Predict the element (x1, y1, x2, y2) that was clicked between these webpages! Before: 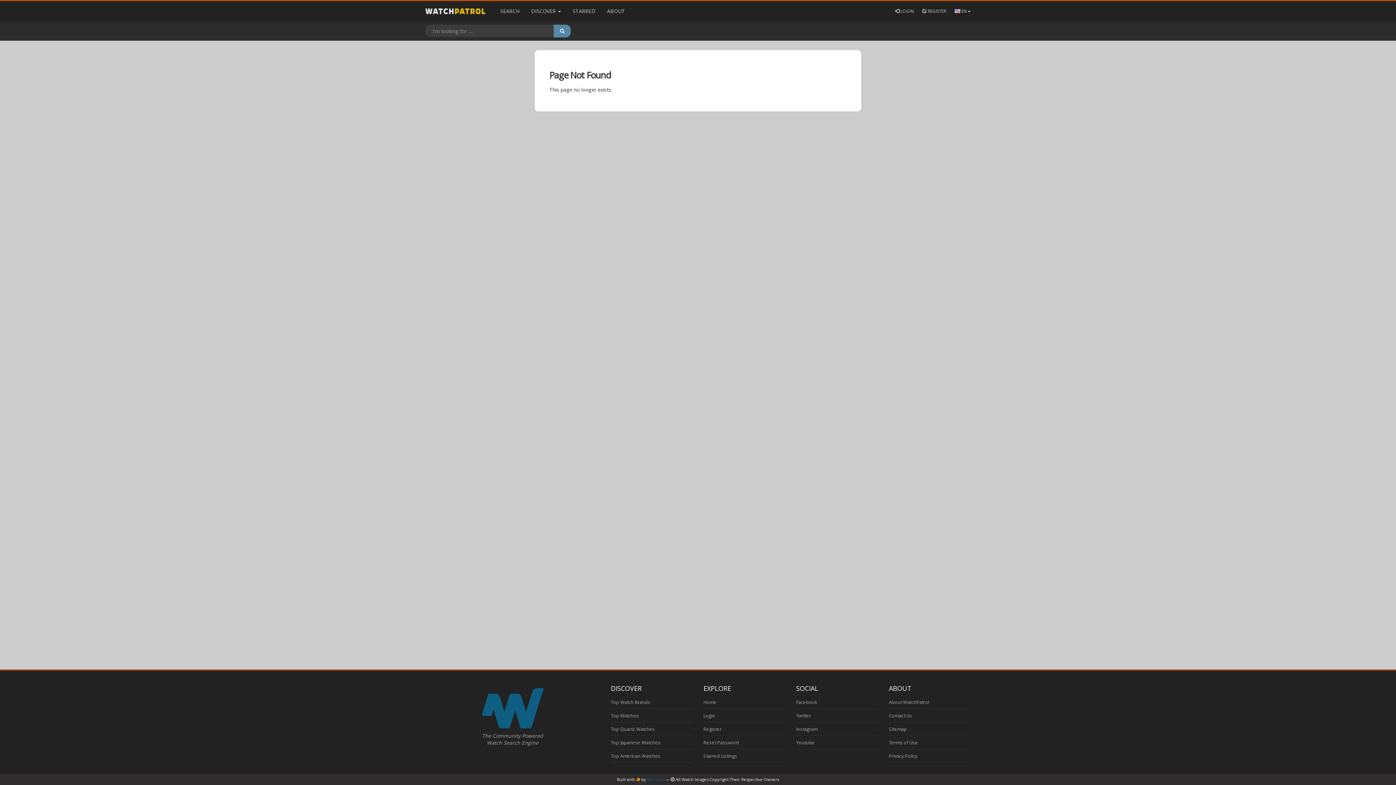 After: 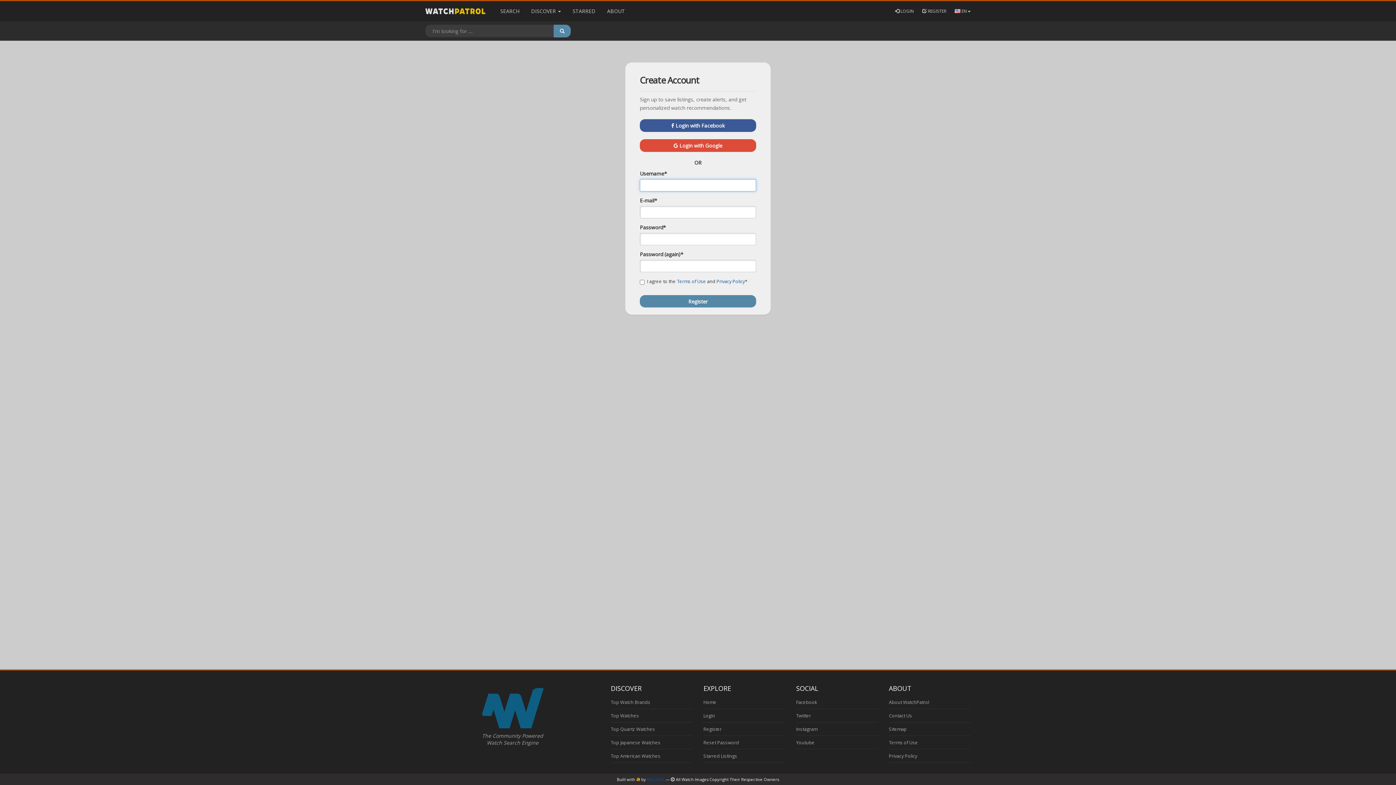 Action: bbox: (922, 8, 946, 14) label:  REGISTER